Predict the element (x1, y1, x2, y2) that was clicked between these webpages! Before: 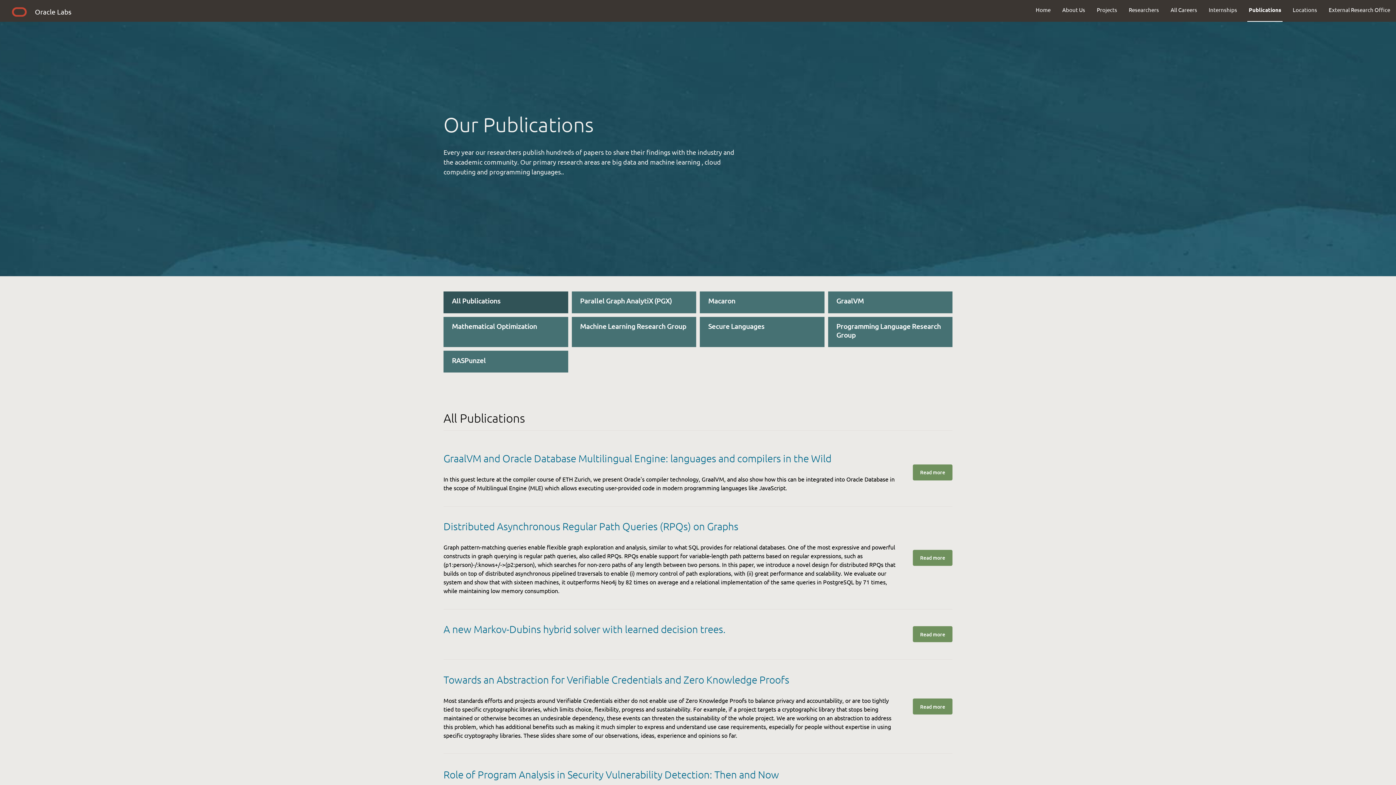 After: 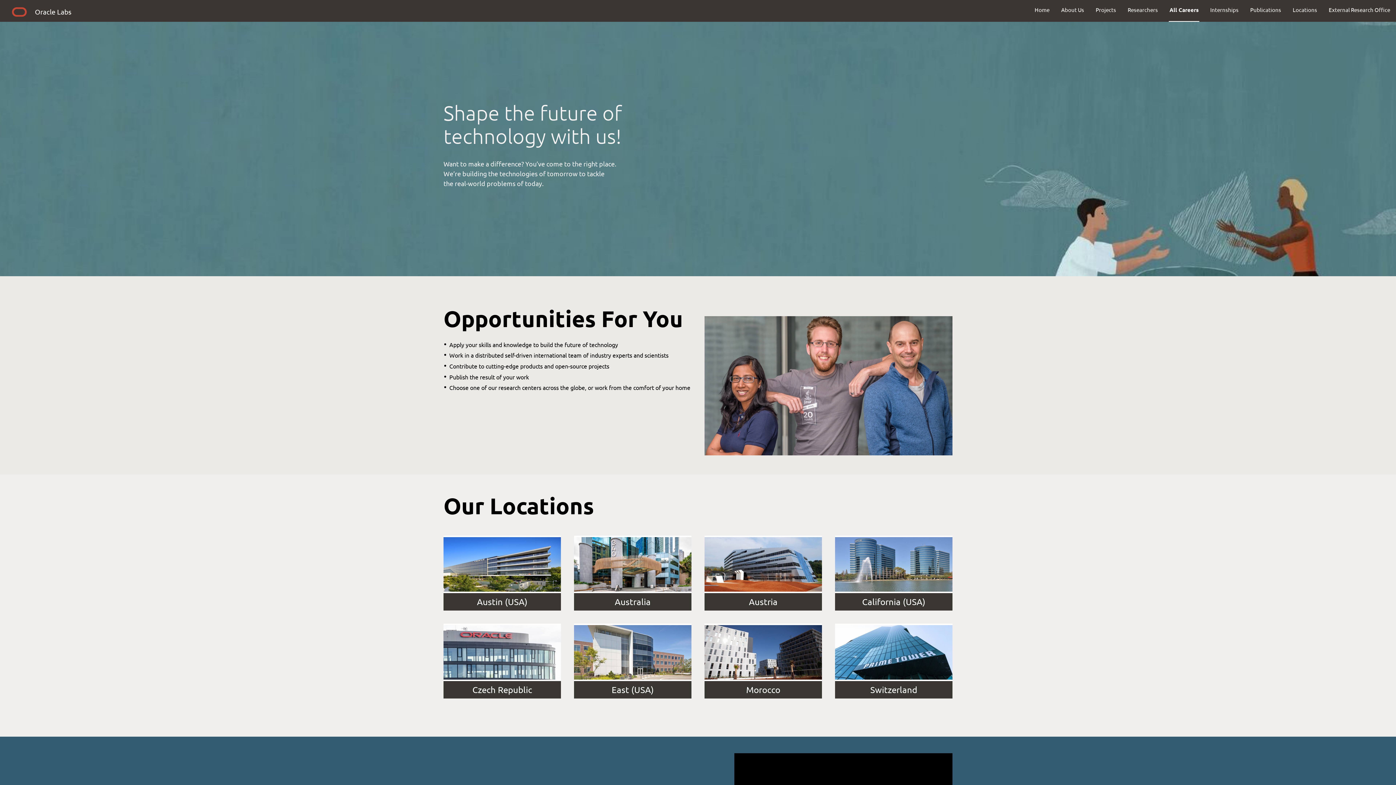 Action: bbox: (1165, 0, 1203, 19) label: All Careers